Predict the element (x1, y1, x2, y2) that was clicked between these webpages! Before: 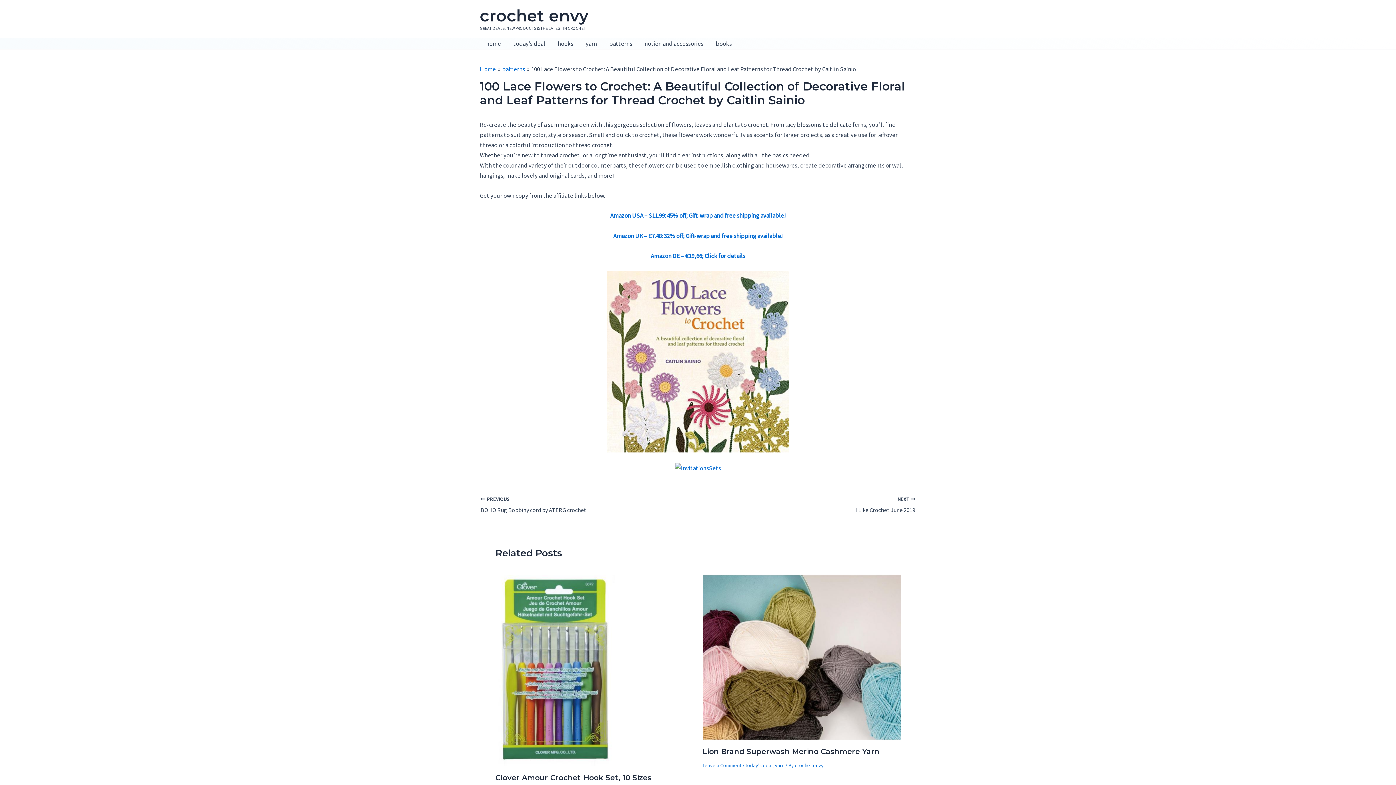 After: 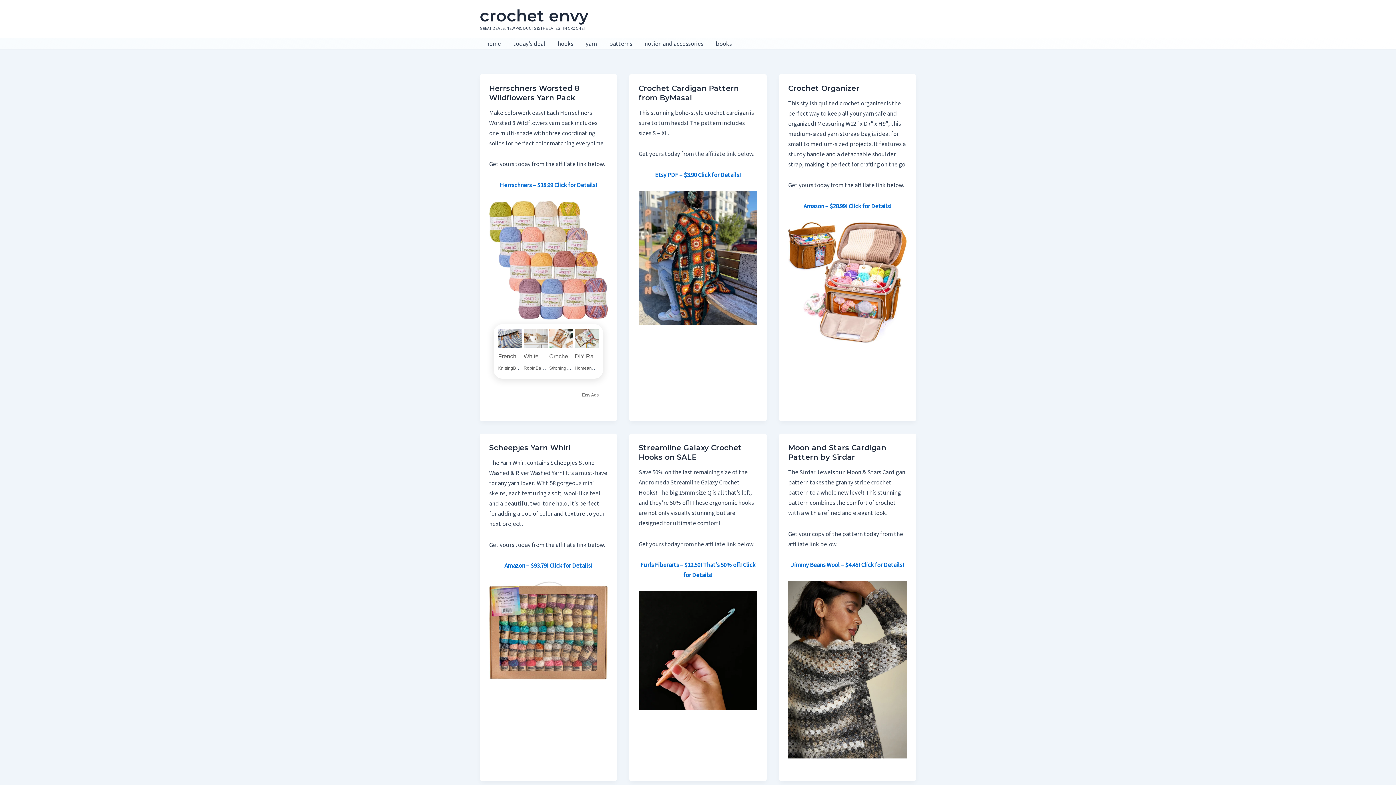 Action: label: crochet envy bbox: (795, 762, 823, 769)